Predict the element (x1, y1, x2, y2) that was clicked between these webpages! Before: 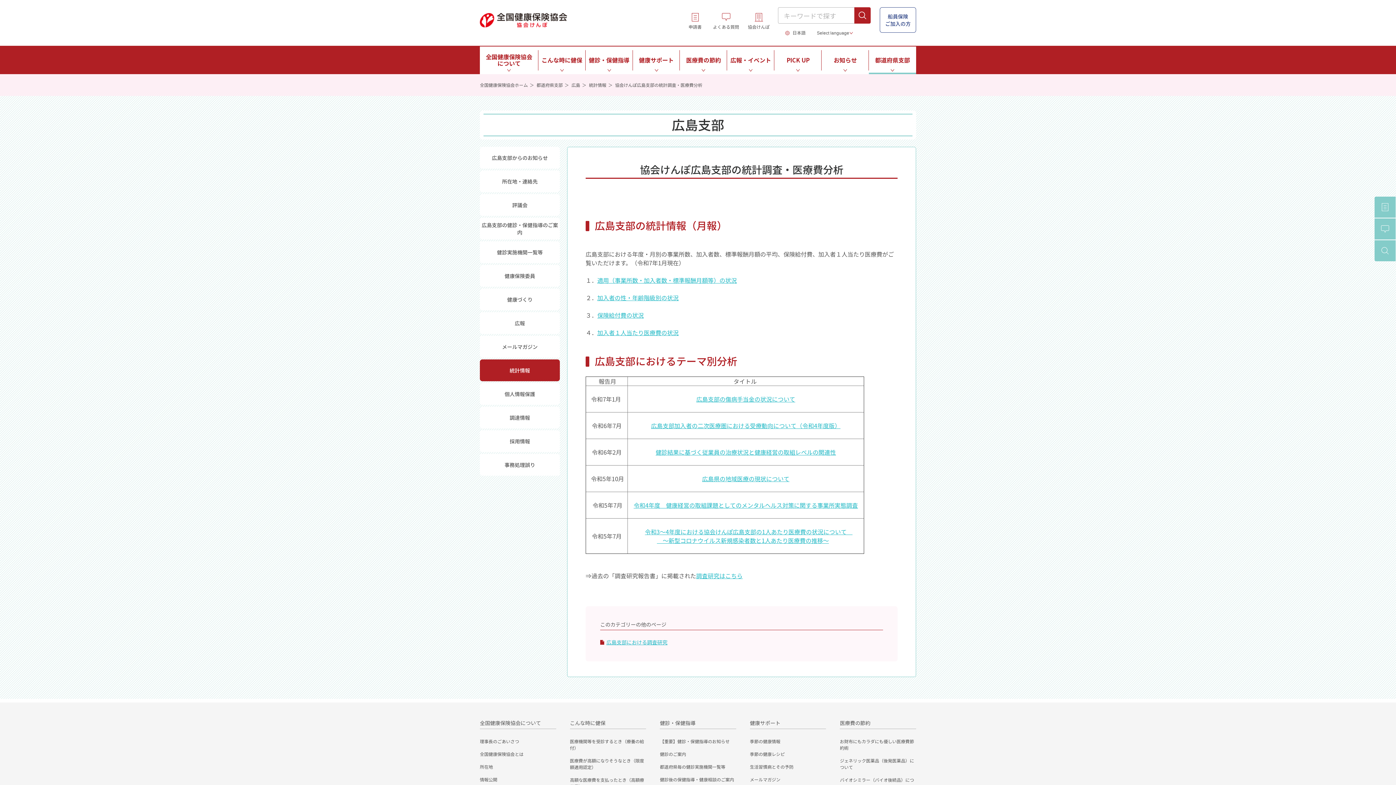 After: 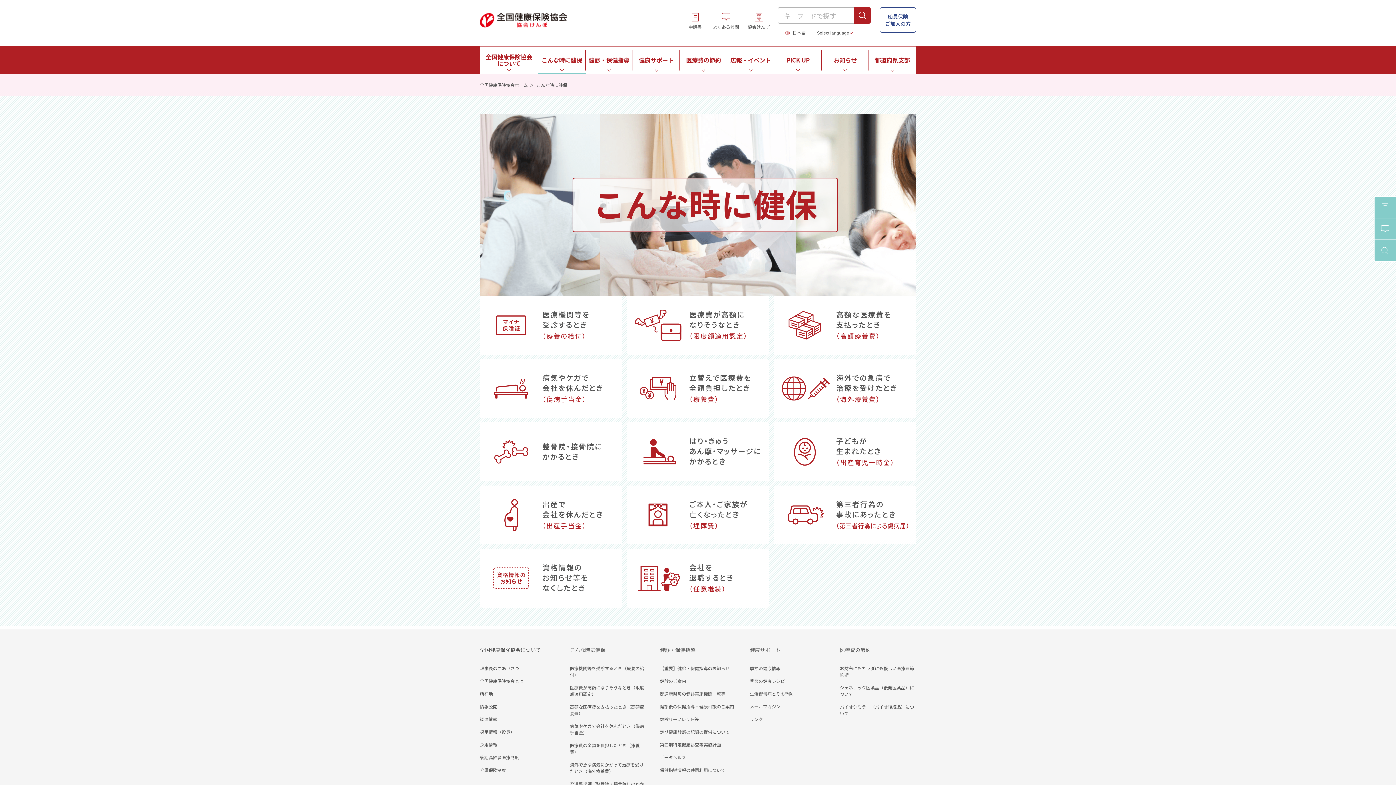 Action: label: こんな時に健保 bbox: (570, 719, 605, 726)